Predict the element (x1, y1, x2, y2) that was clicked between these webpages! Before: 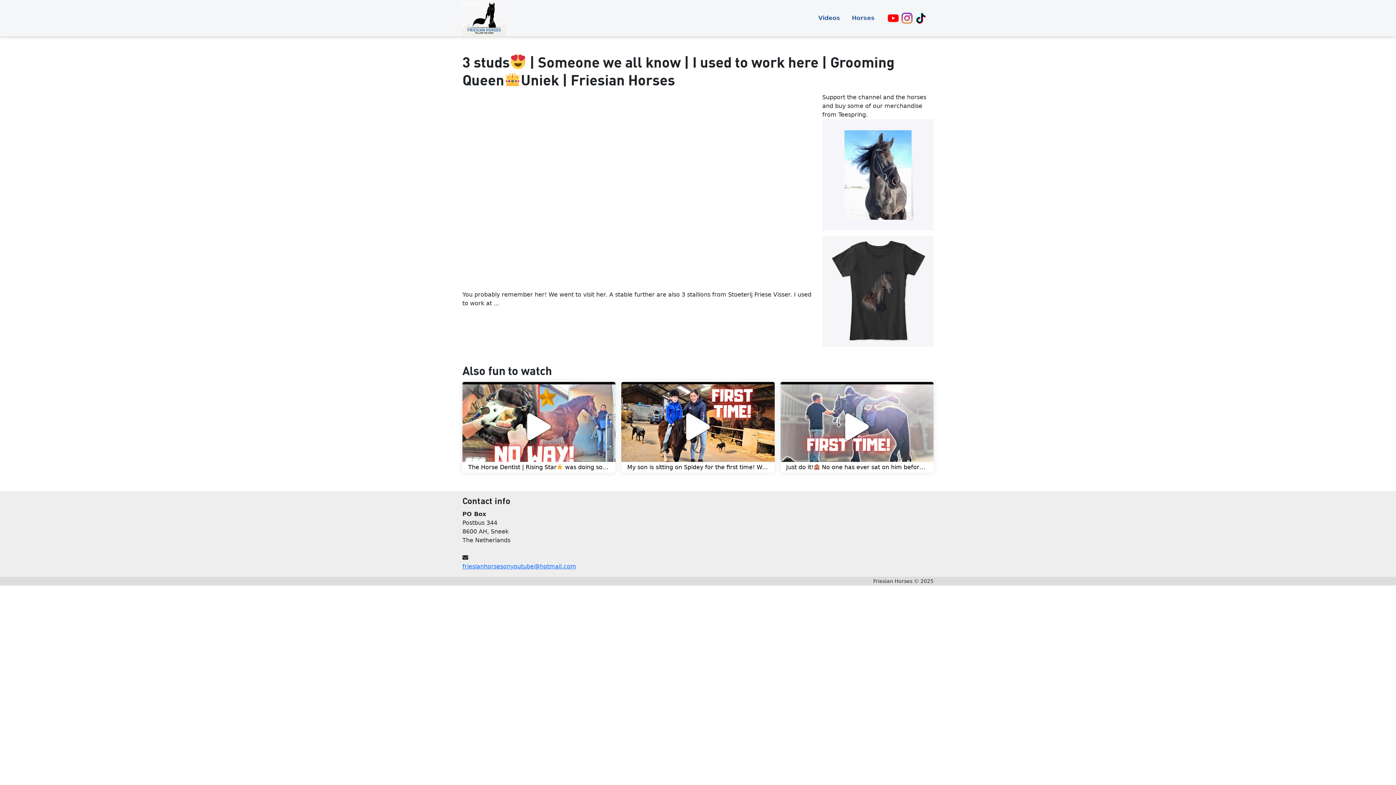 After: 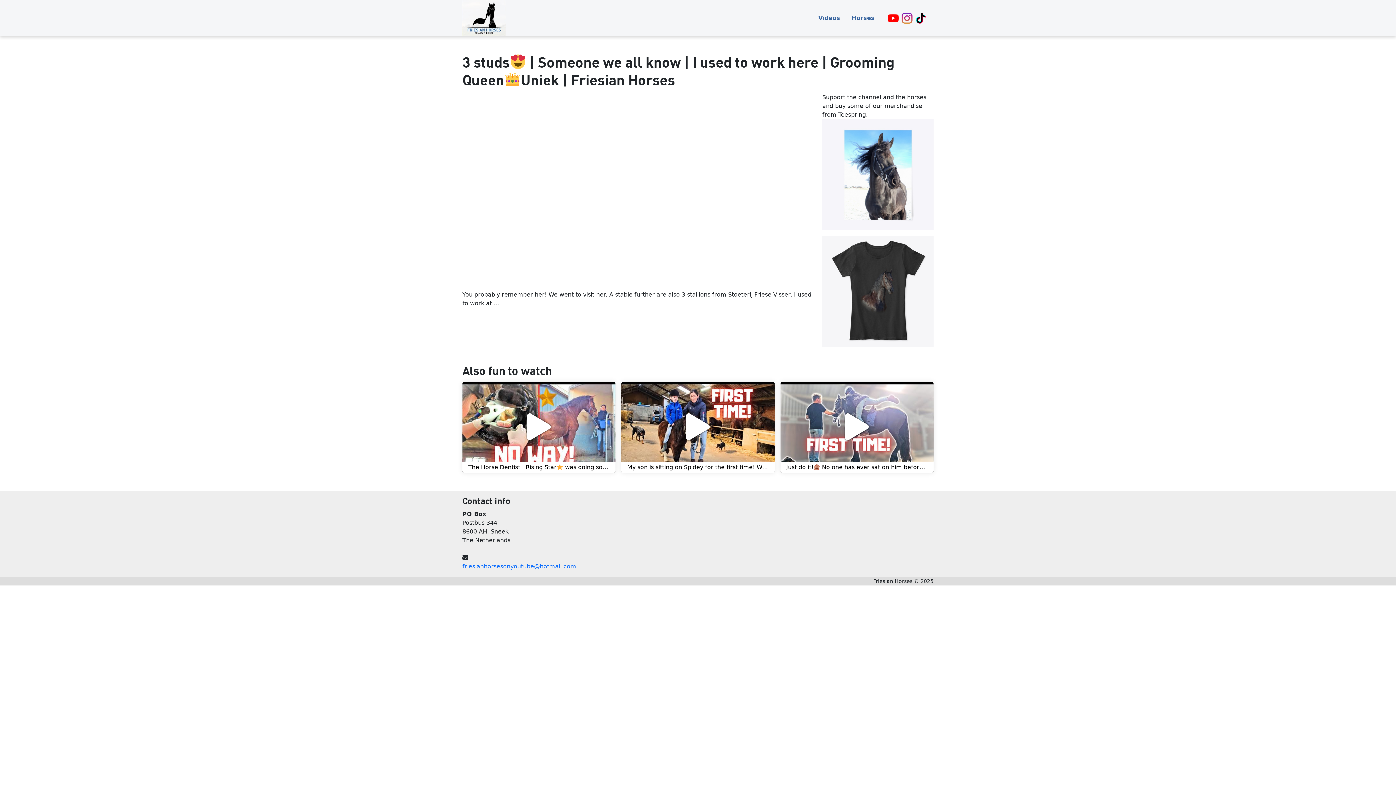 Action: bbox: (900, 14, 914, 21)